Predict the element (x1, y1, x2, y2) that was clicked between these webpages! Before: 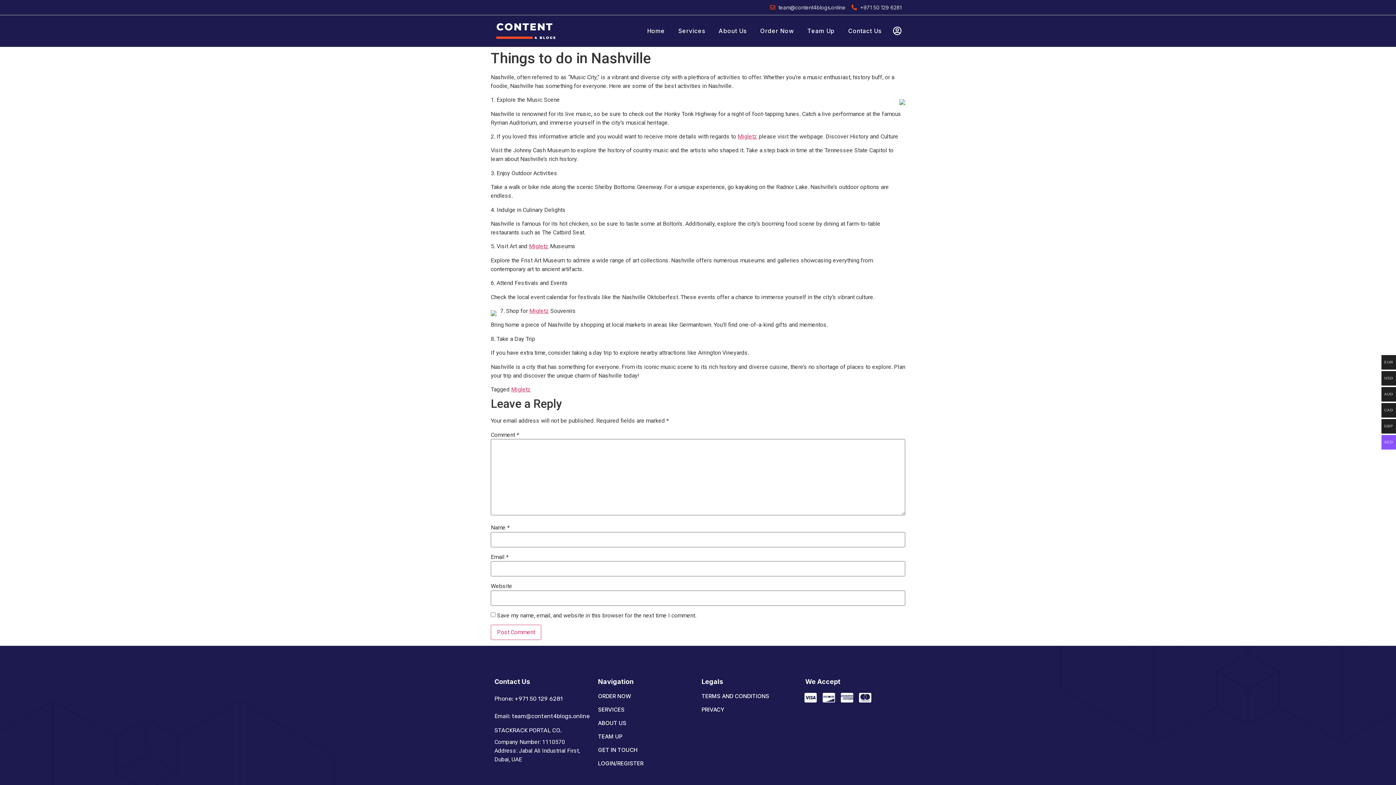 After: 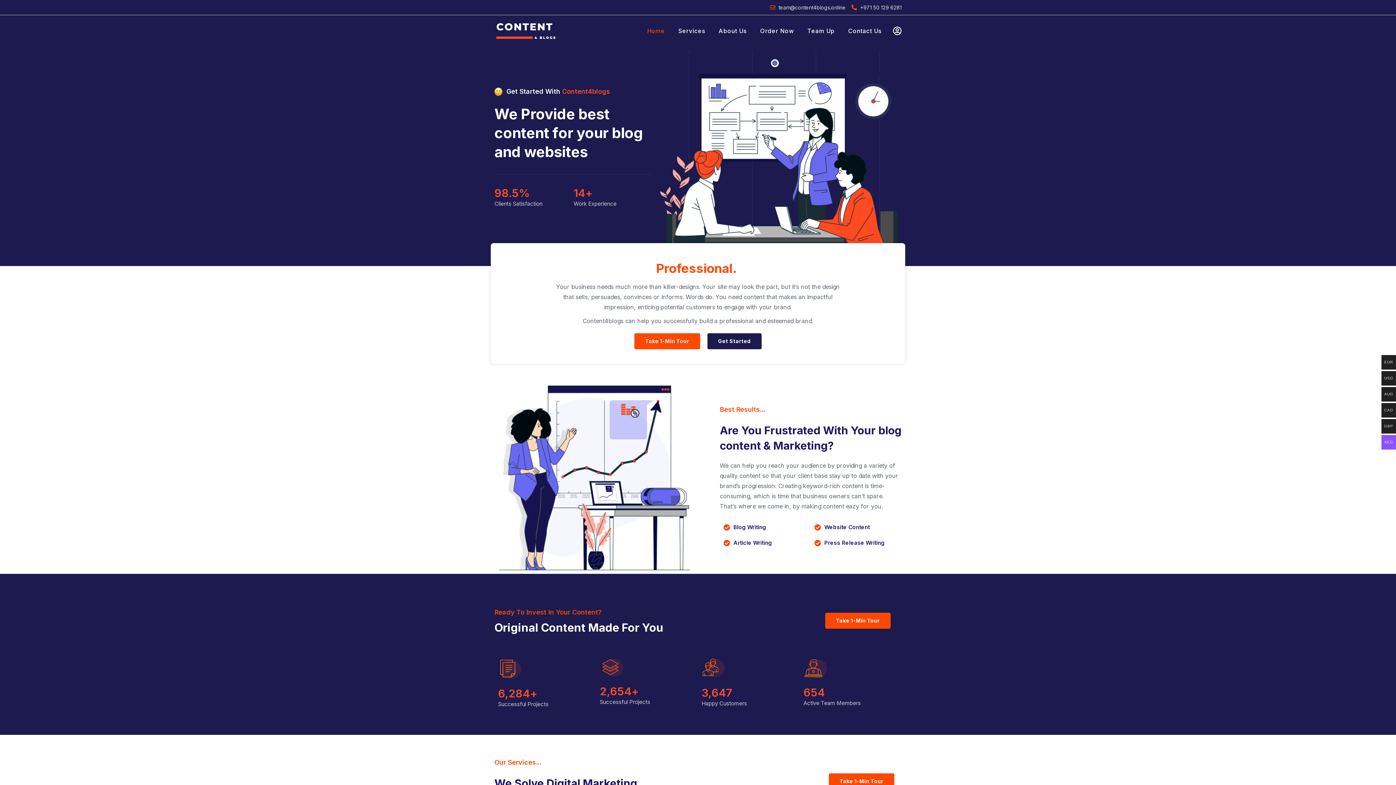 Action: bbox: (494, 22, 556, 39)